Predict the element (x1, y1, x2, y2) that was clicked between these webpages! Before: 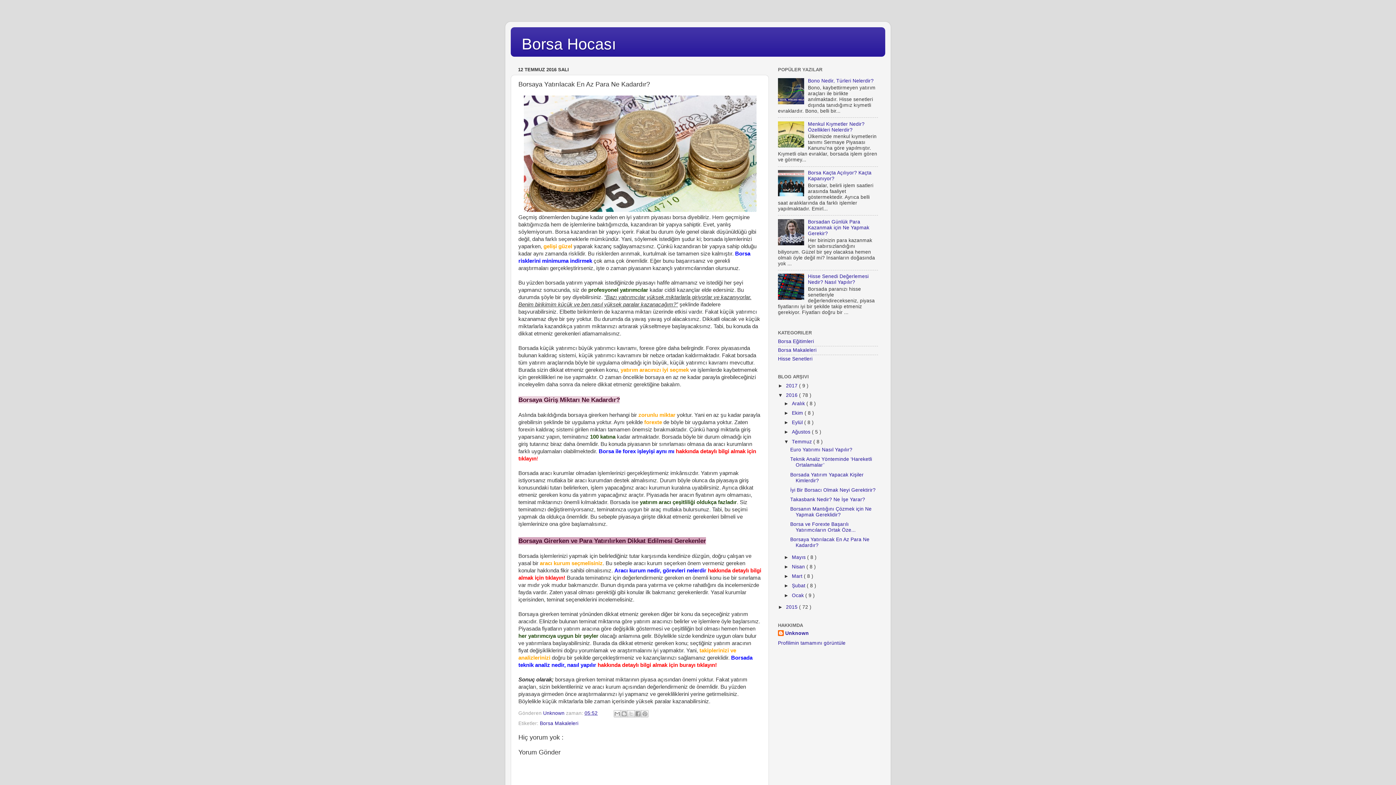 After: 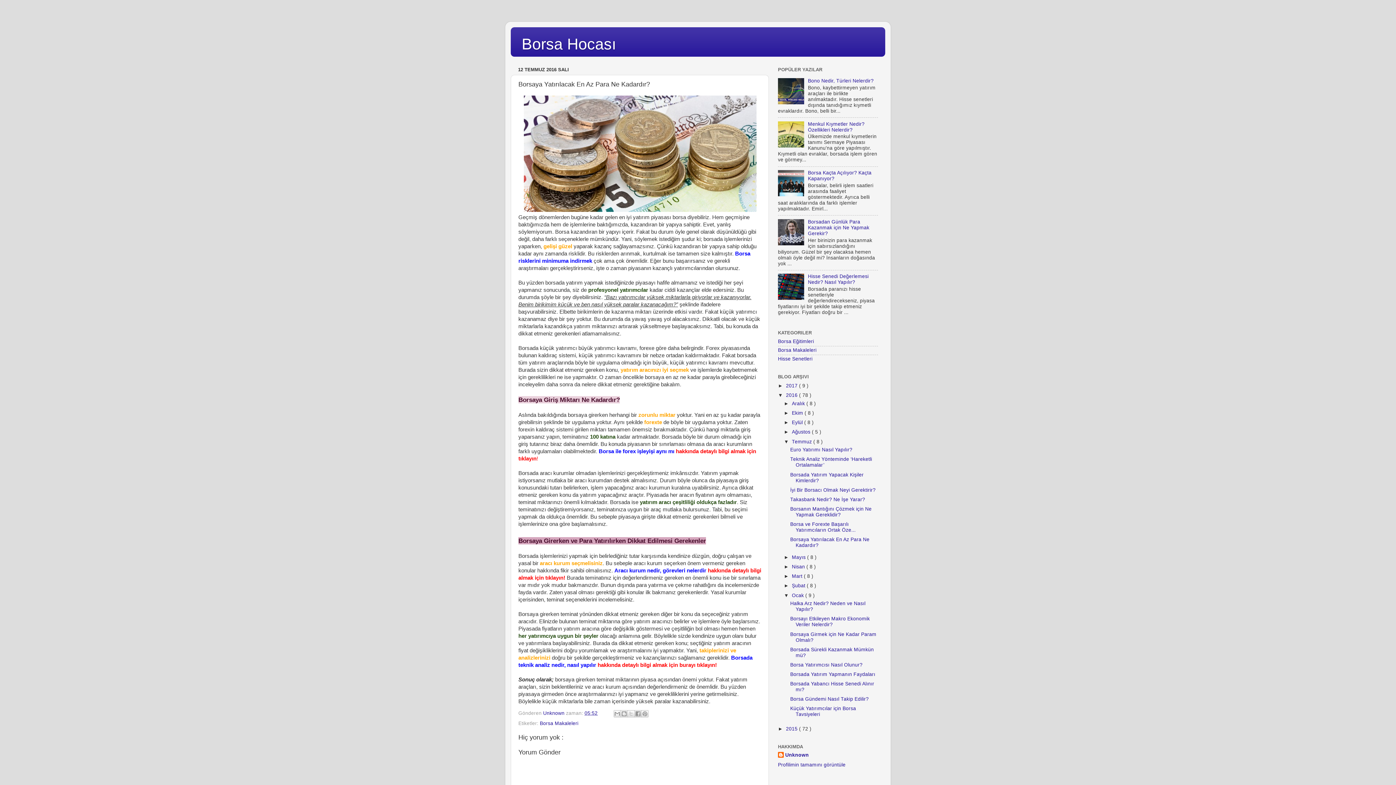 Action: bbox: (784, 592, 792, 598) label: ►  